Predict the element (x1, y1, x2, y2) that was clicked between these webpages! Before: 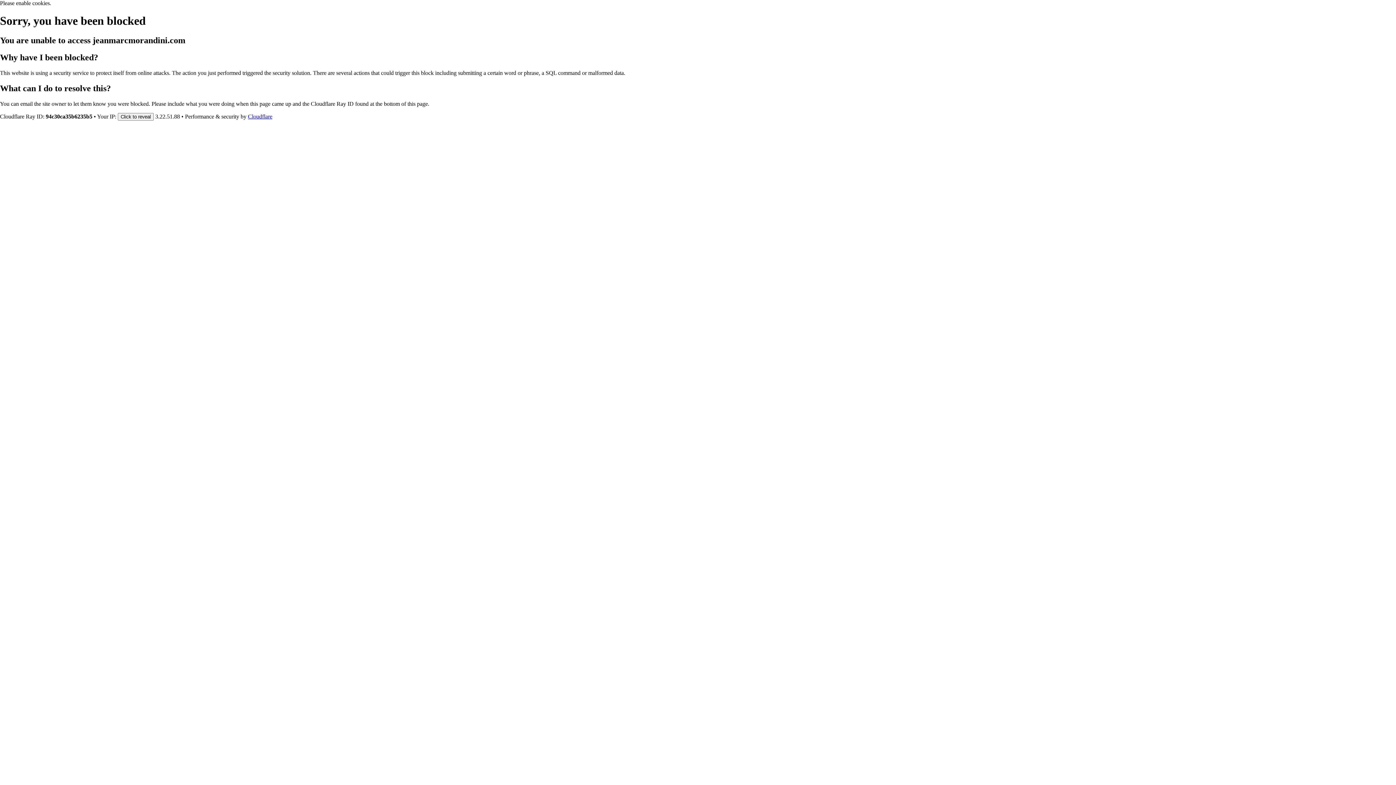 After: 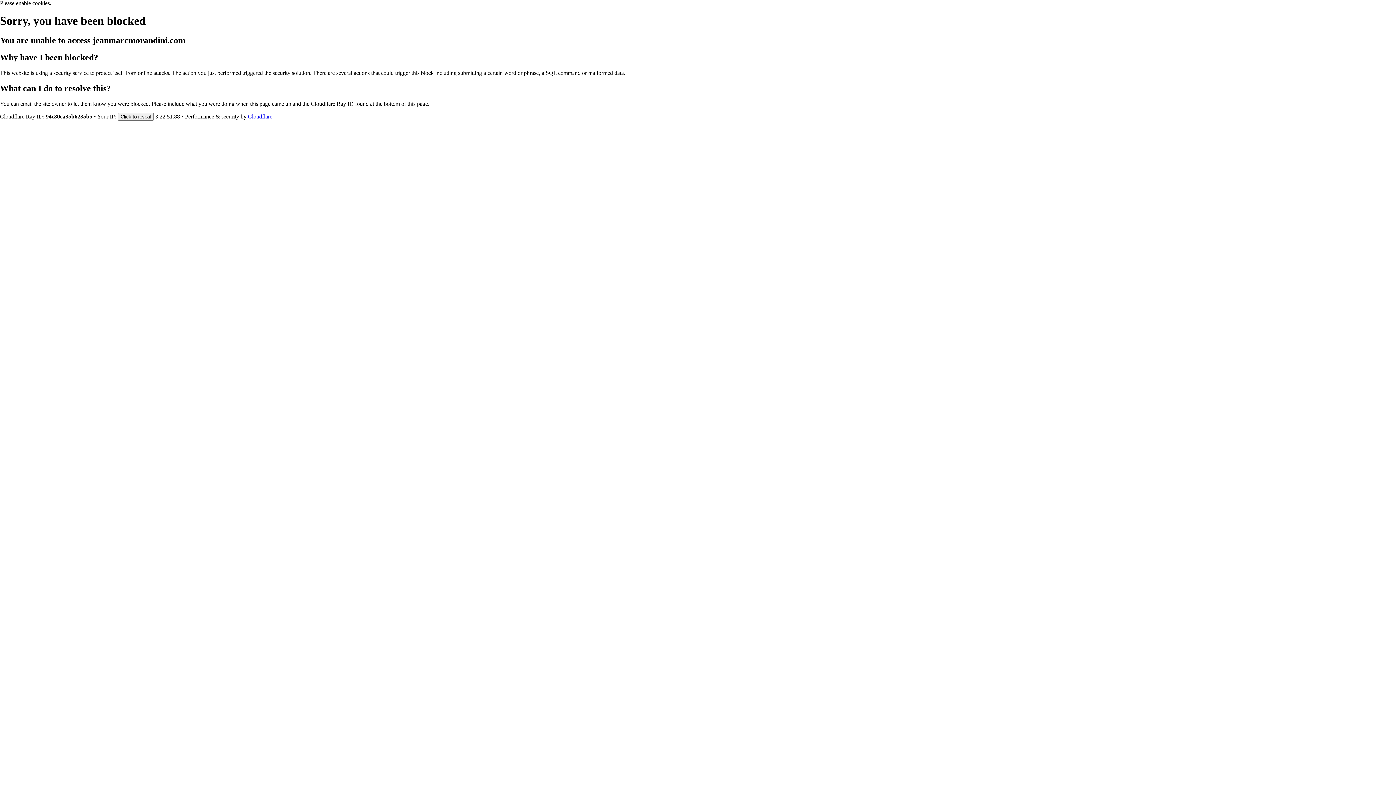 Action: bbox: (248, 113, 272, 119) label: Cloudflare